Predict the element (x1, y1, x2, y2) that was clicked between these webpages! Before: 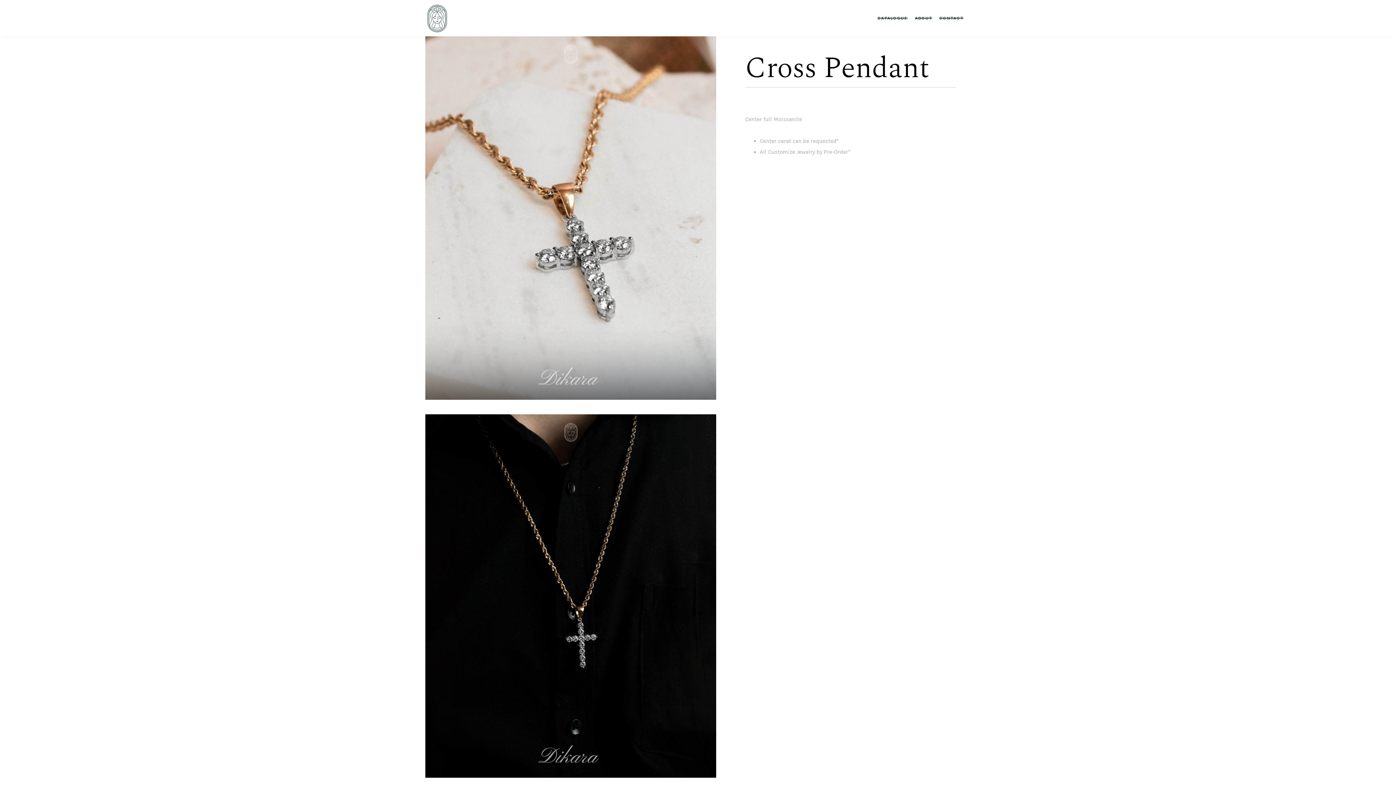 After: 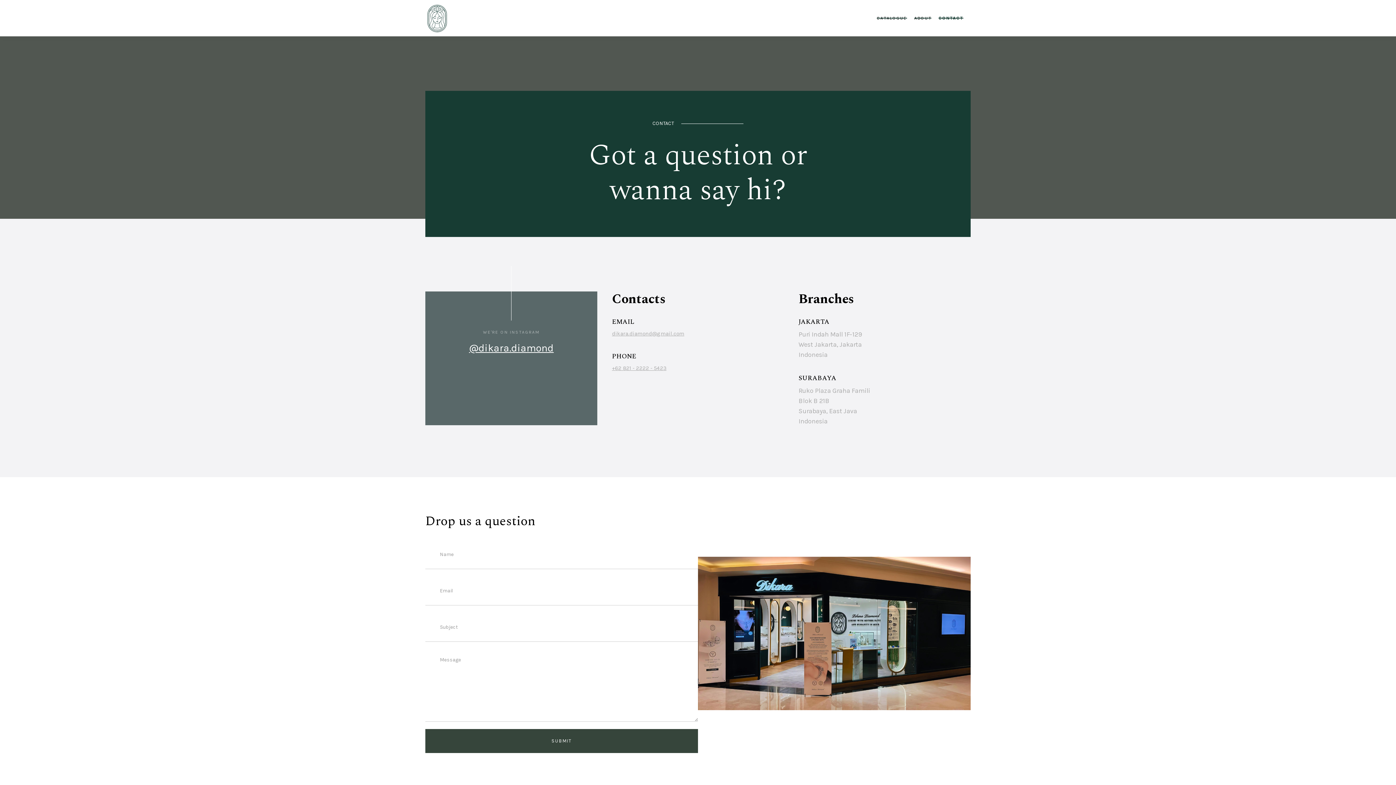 Action: bbox: (939, 5, 963, 30) label: CONTACT